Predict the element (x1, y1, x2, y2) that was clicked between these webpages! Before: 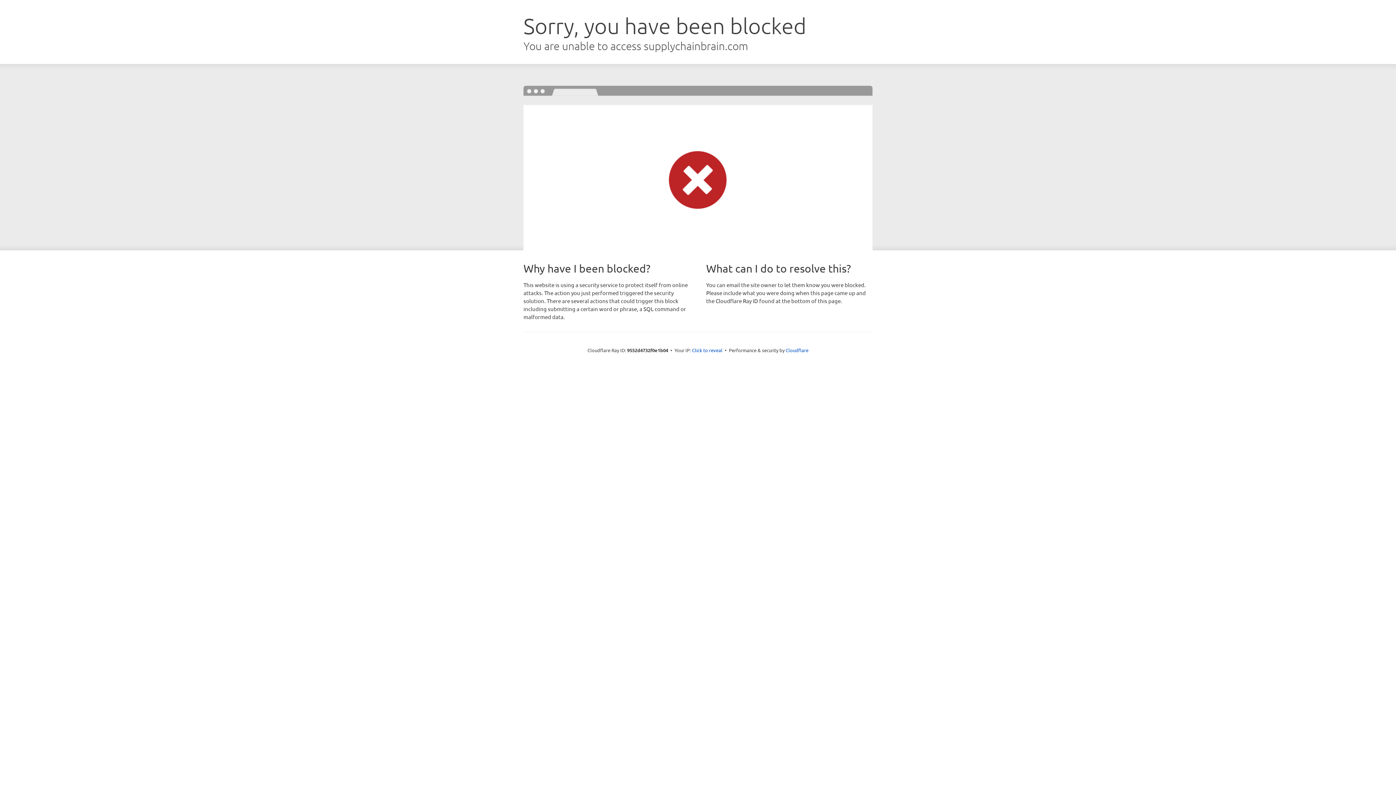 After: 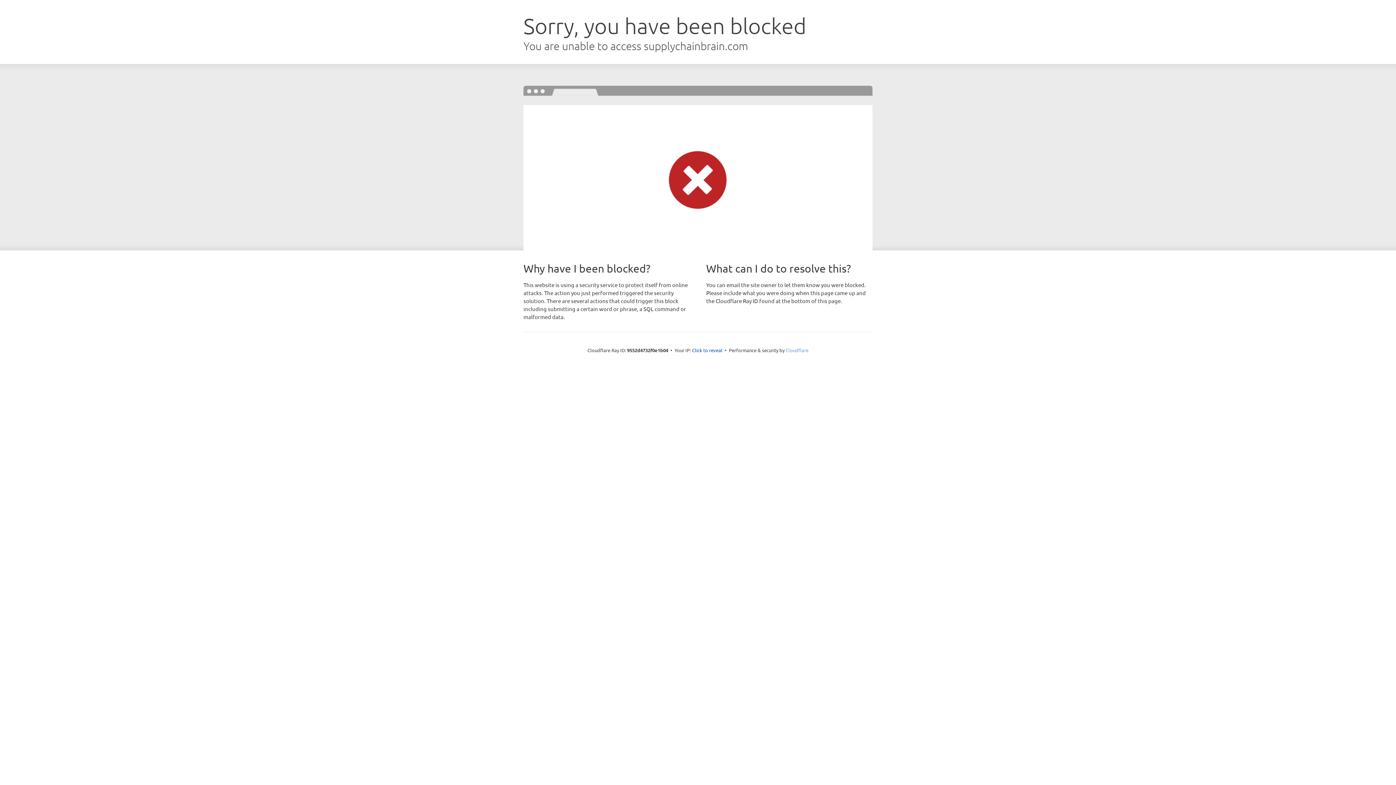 Action: label: Cloudflare bbox: (785, 347, 808, 353)